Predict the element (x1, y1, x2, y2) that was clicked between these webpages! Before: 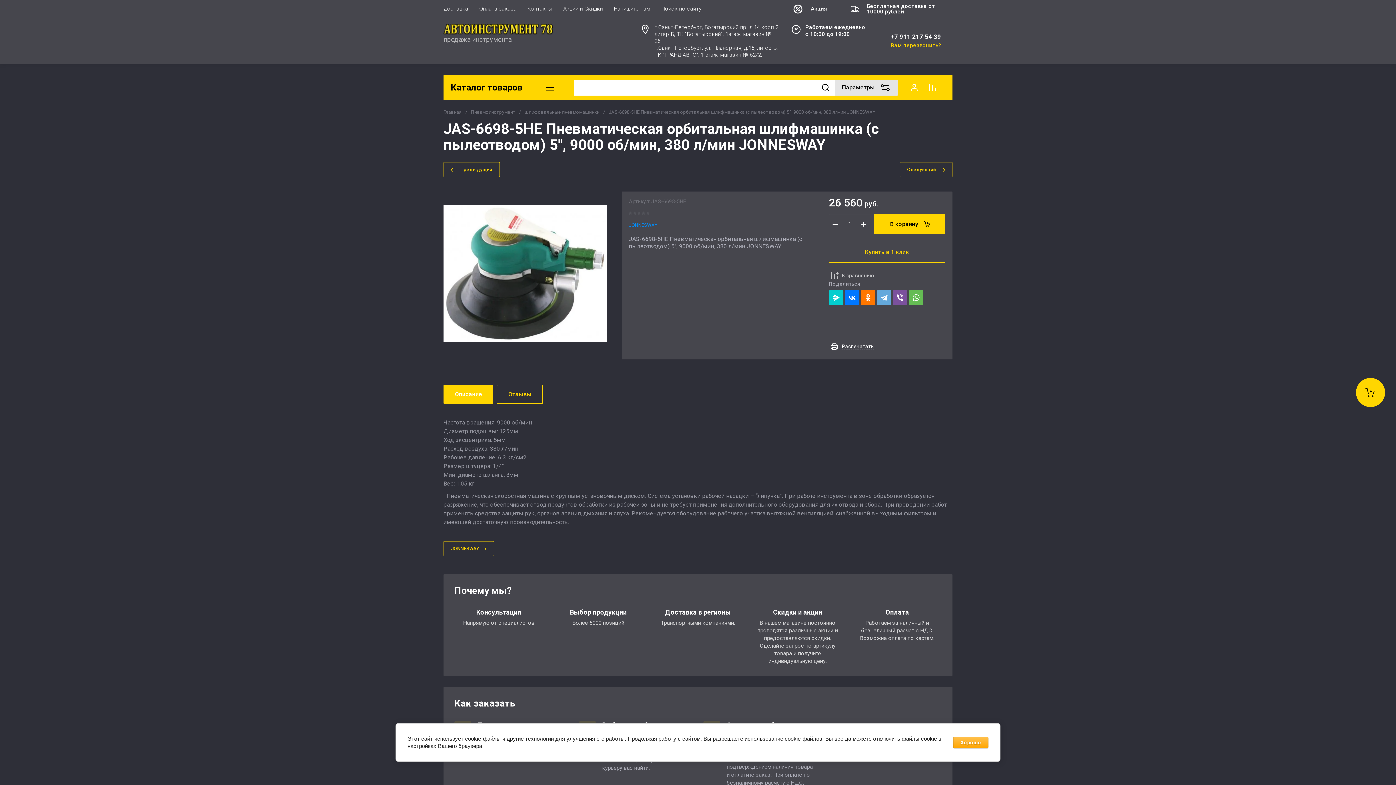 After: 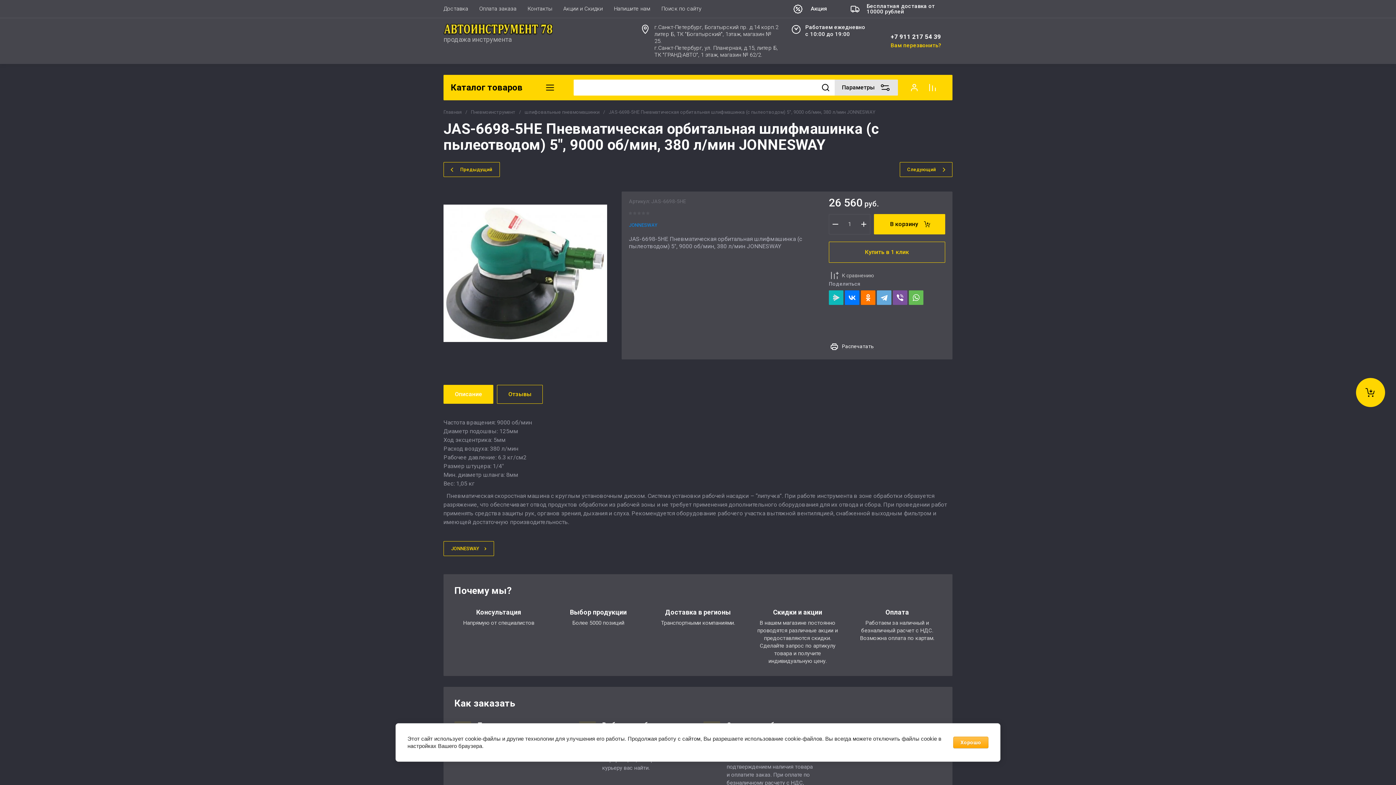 Action: bbox: (829, 290, 843, 305)